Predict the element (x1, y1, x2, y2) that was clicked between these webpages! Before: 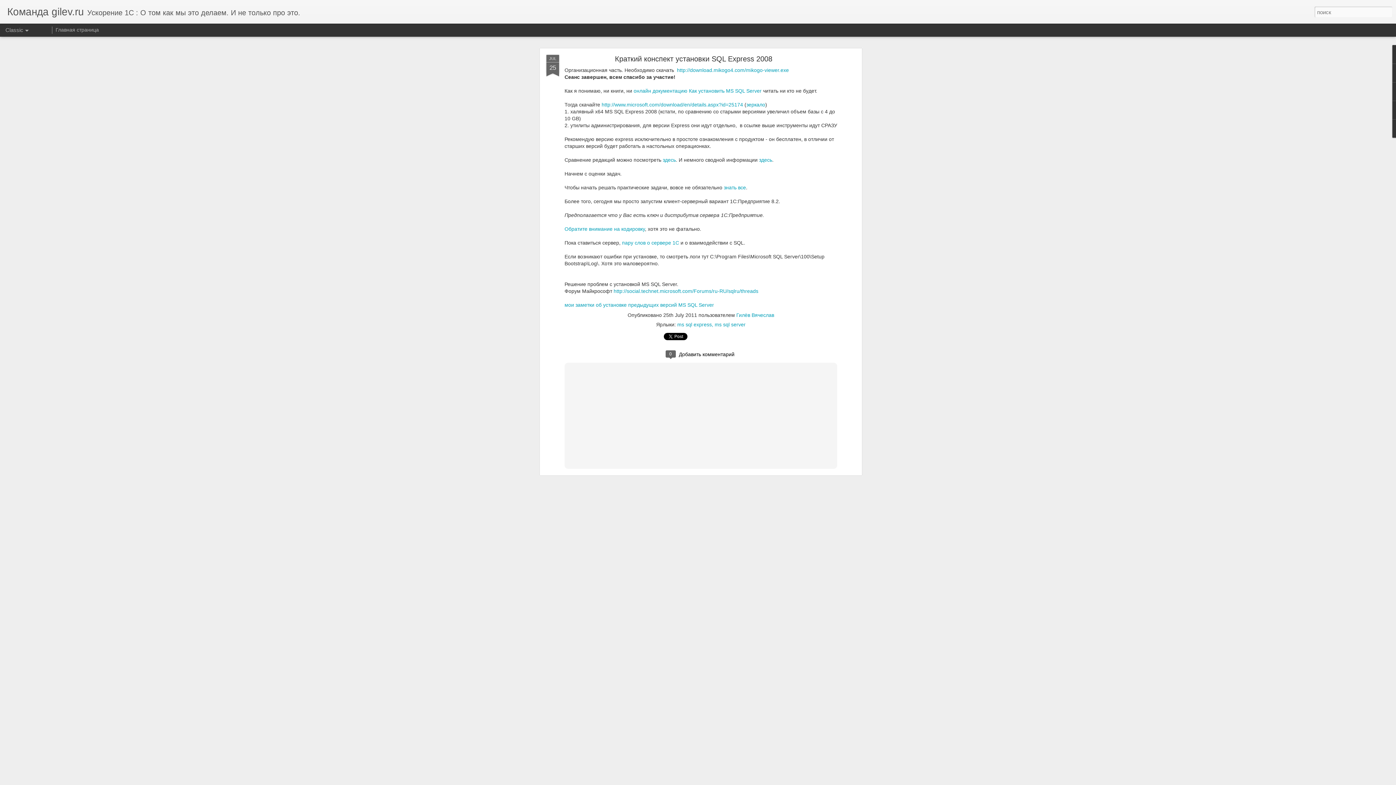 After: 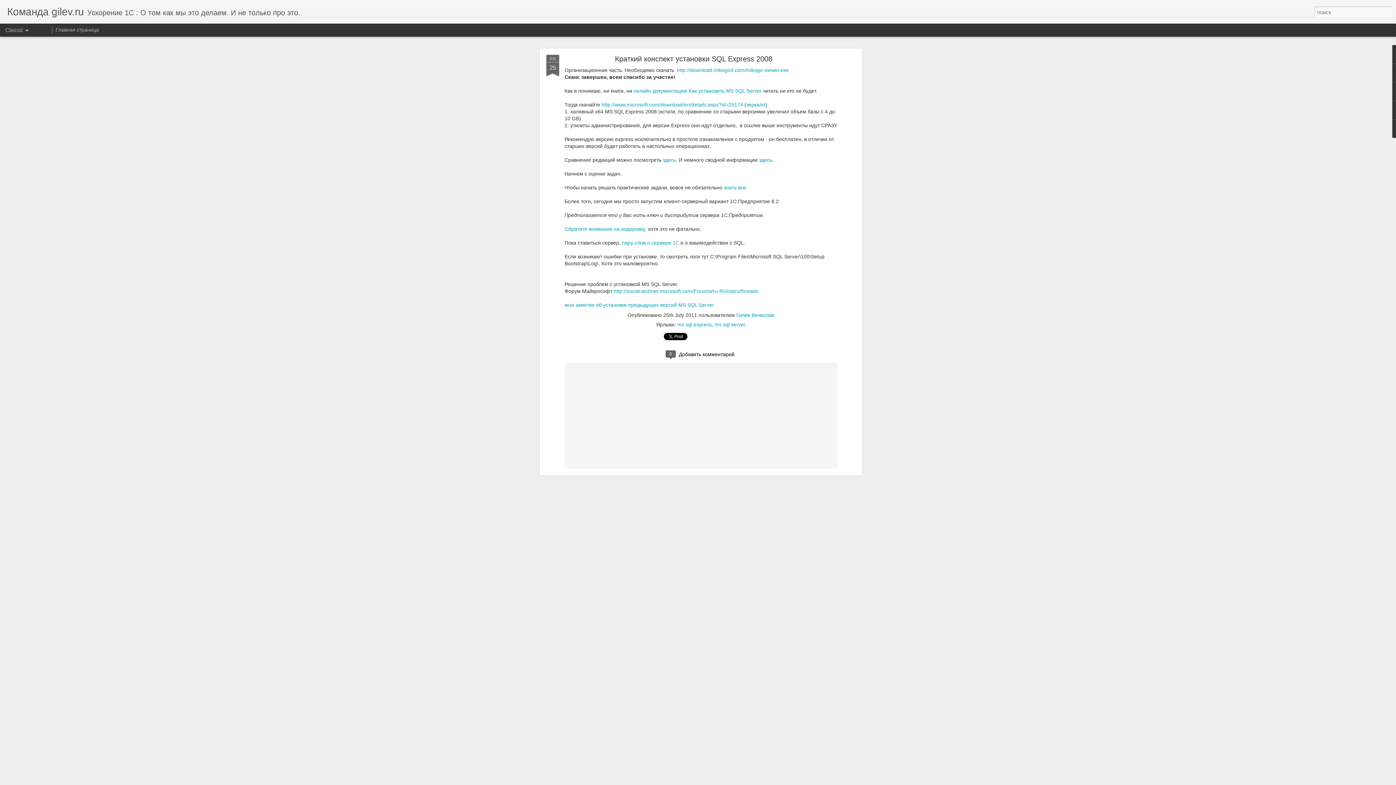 Action: bbox: (615, 54, 772, 62) label: Краткий конспект установки SQL Express 2008